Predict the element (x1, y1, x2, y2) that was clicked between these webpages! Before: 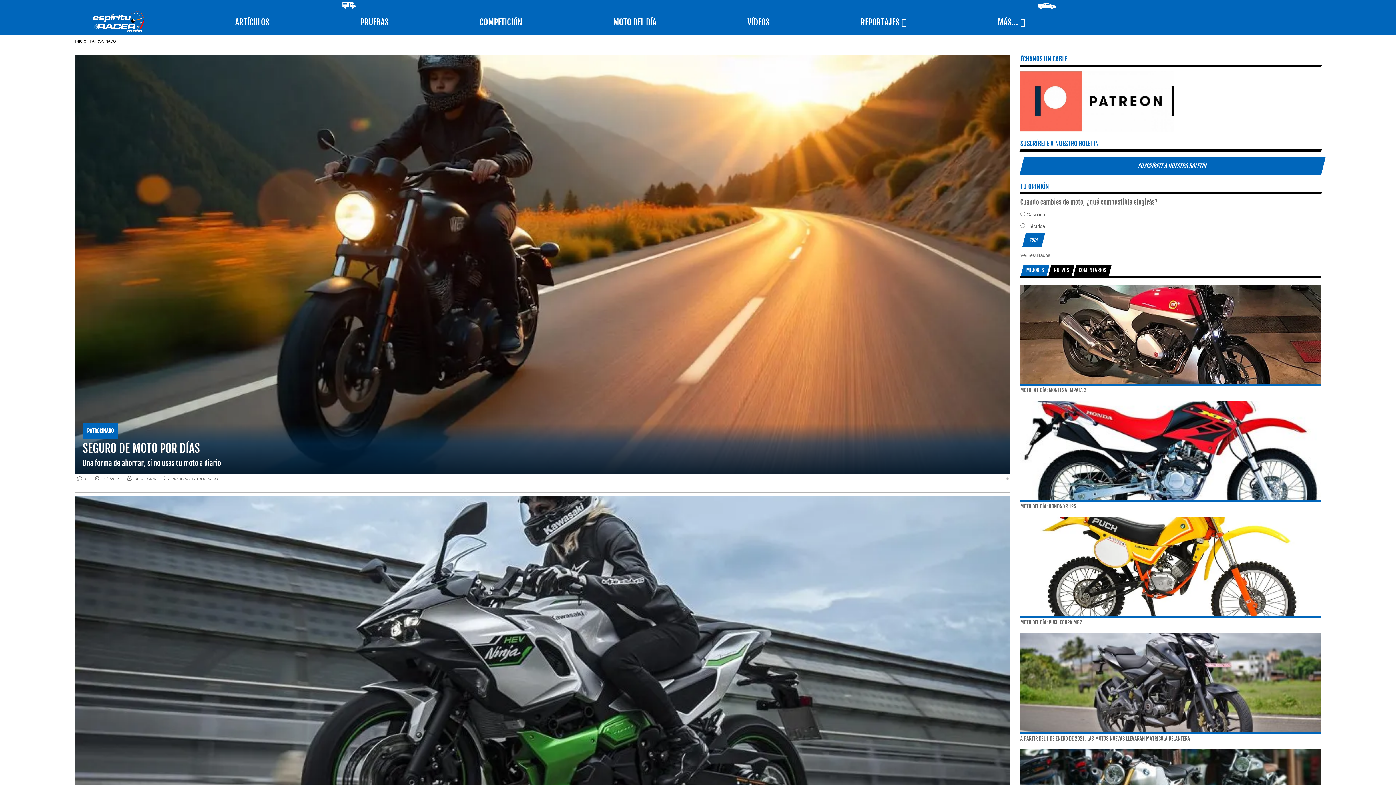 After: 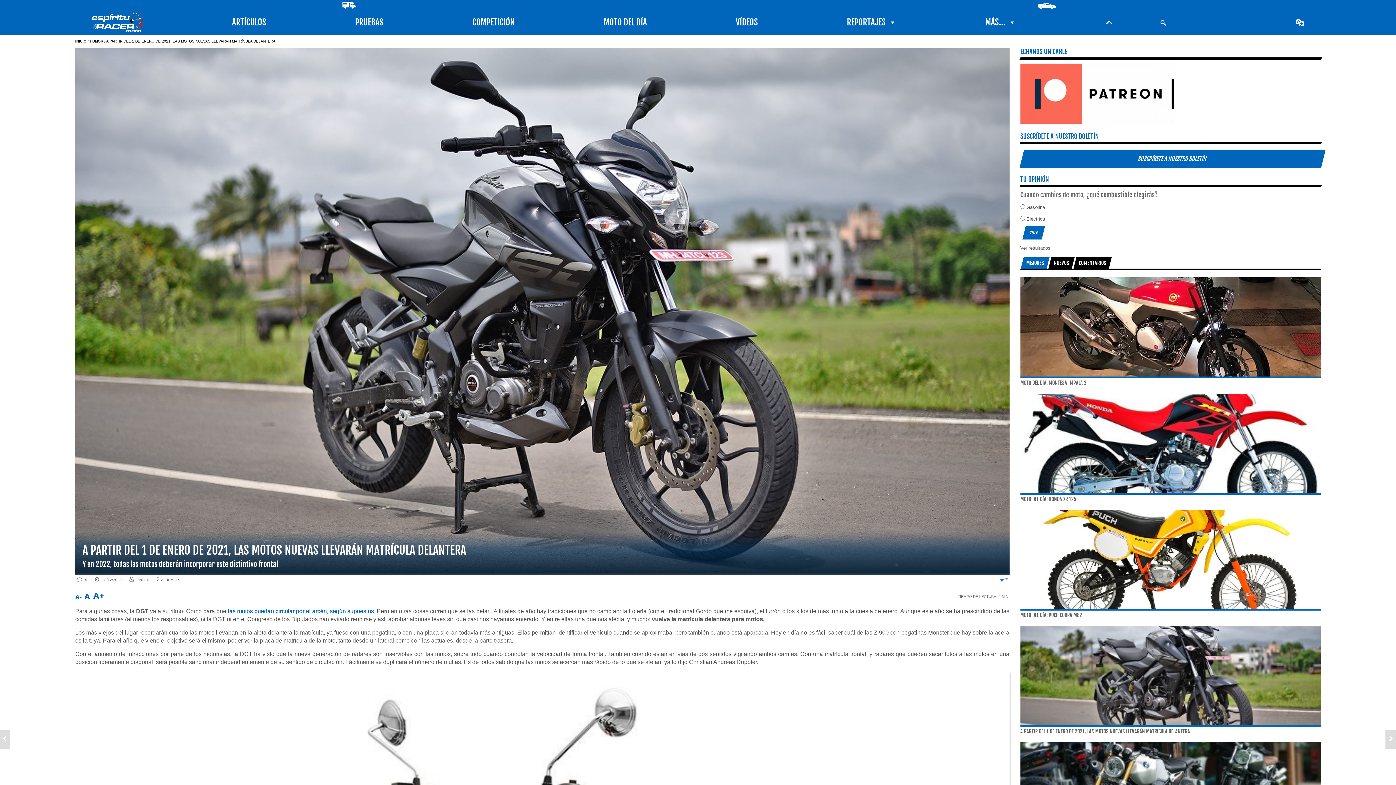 Action: bbox: (1020, 736, 1190, 742) label: A PARTIR DEL 1 DE ENERO DE 2021, LAS MOTOS NUEVAS LLEVARÁN MATRÍCULA DELANTERA